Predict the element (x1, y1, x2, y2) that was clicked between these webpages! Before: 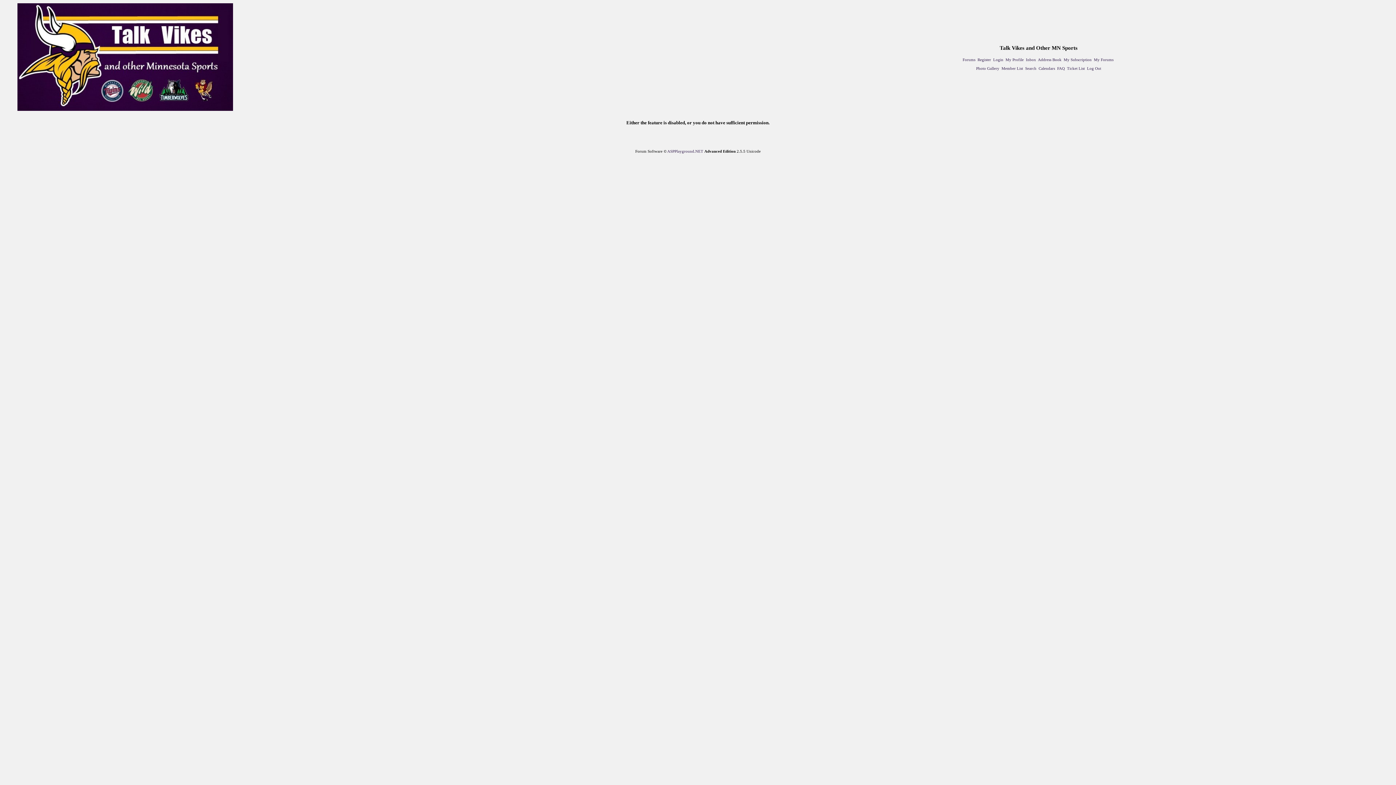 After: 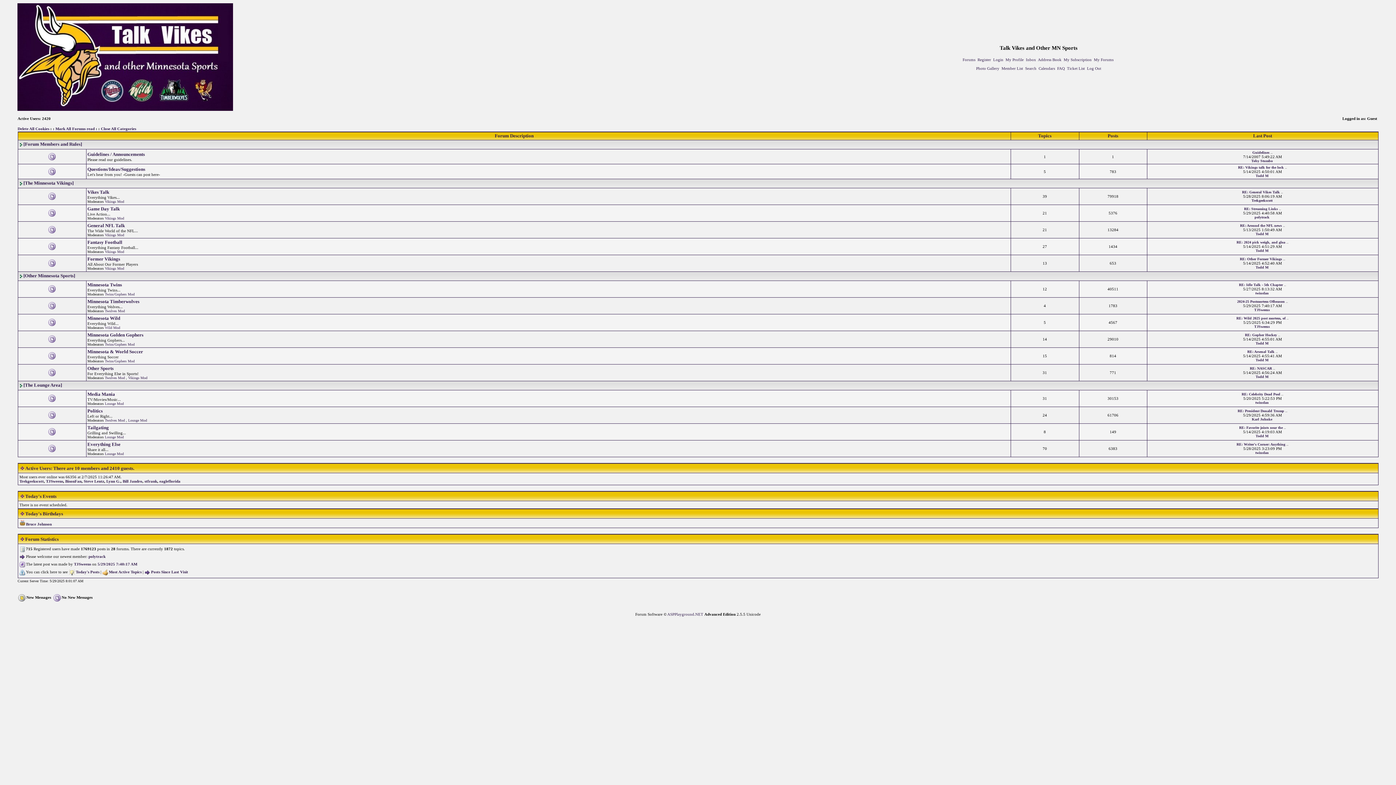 Action: label: Log Out bbox: (1087, 66, 1101, 70)